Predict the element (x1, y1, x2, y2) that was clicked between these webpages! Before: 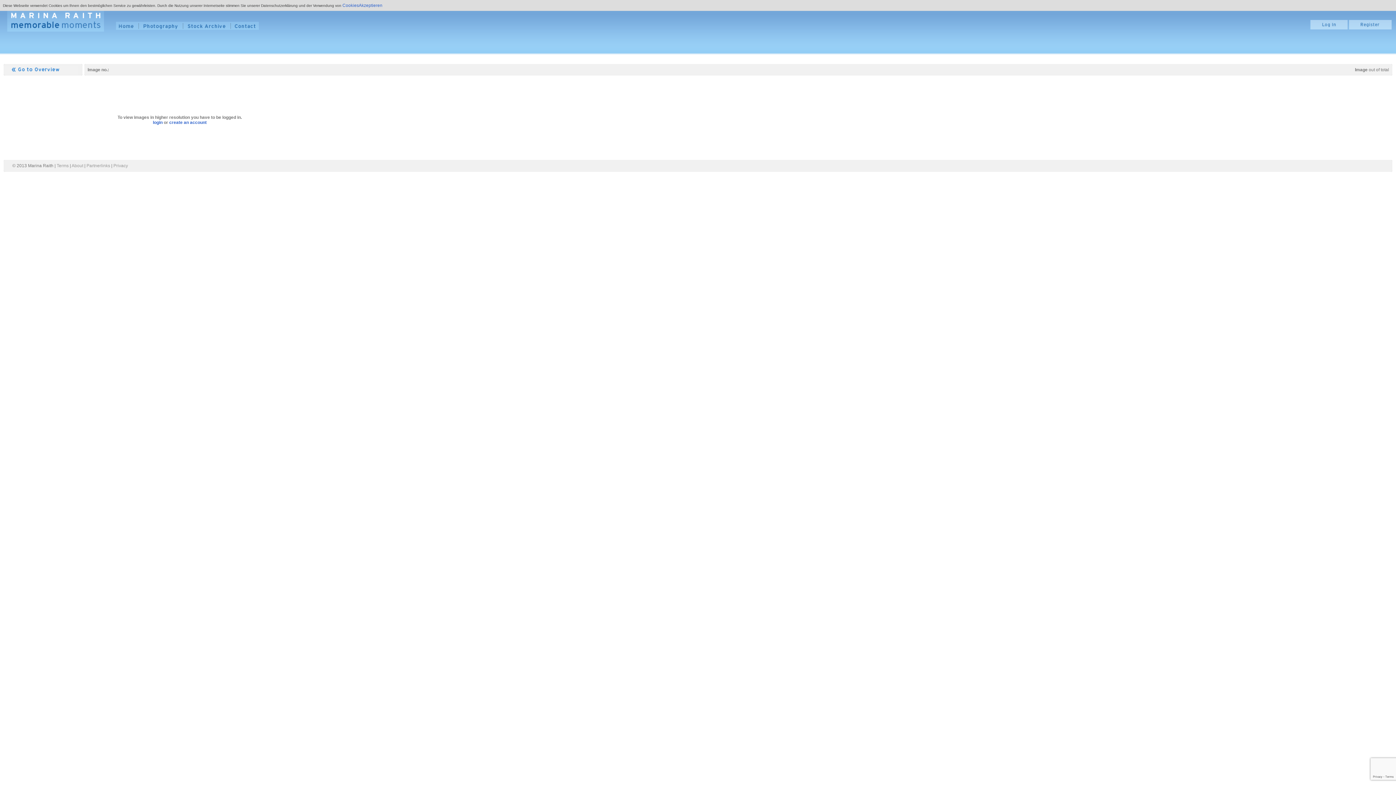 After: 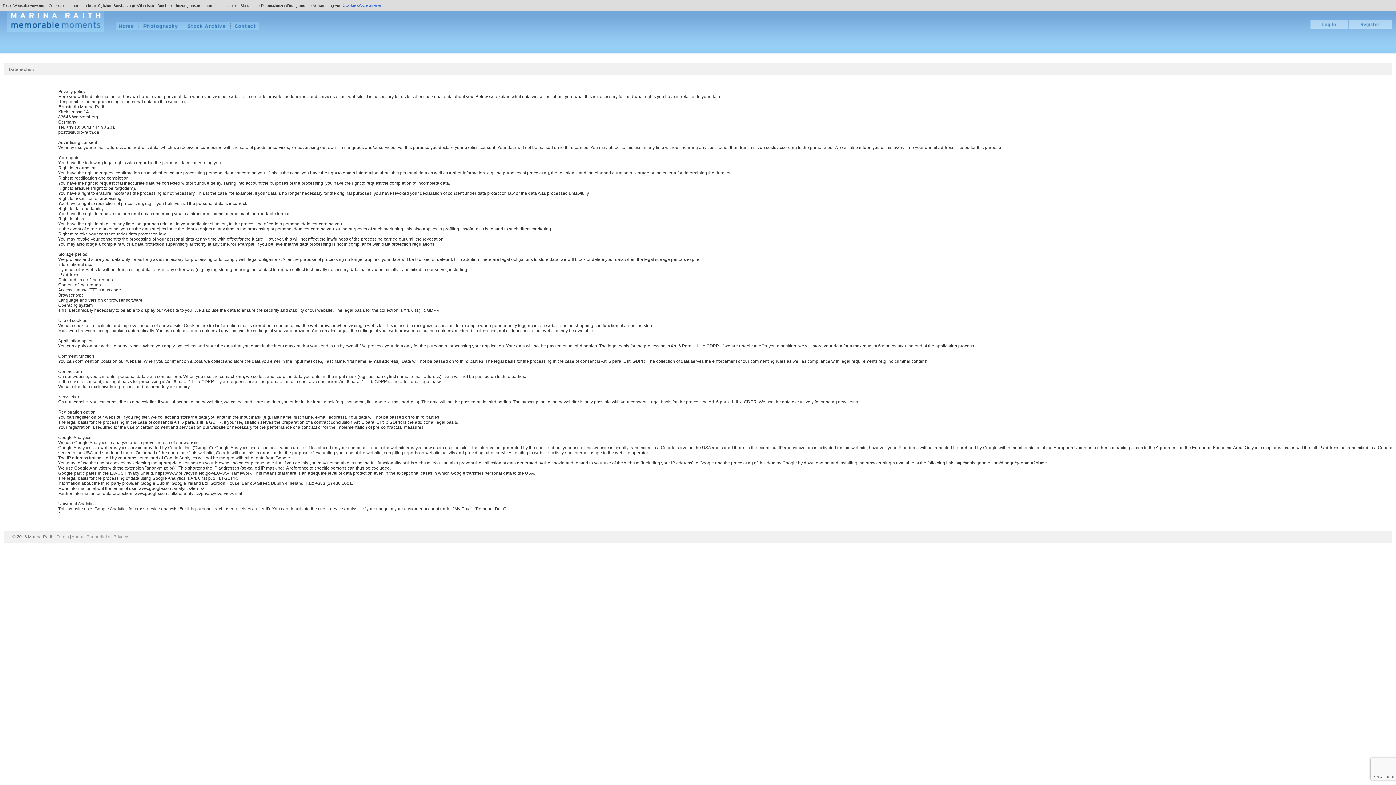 Action: bbox: (113, 163, 128, 168) label: Privacy